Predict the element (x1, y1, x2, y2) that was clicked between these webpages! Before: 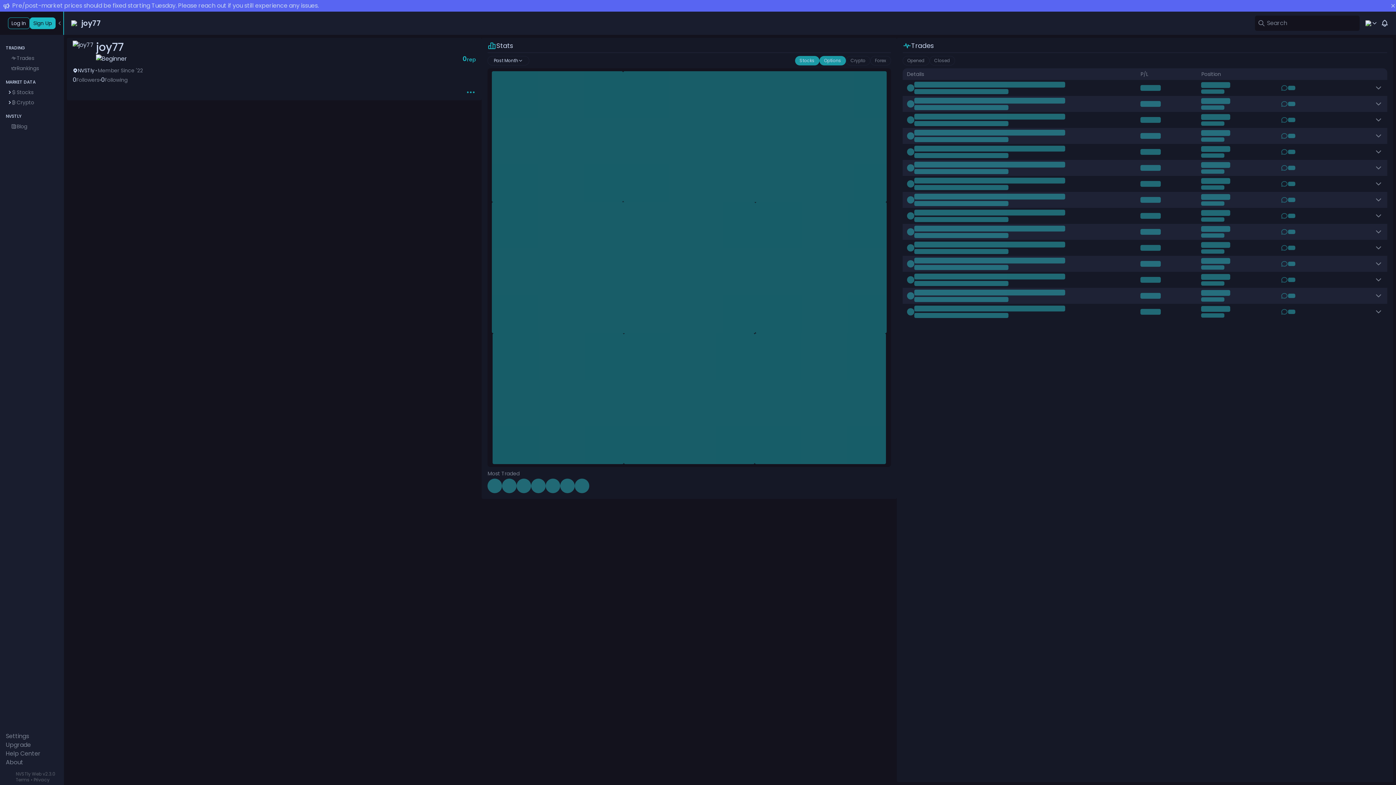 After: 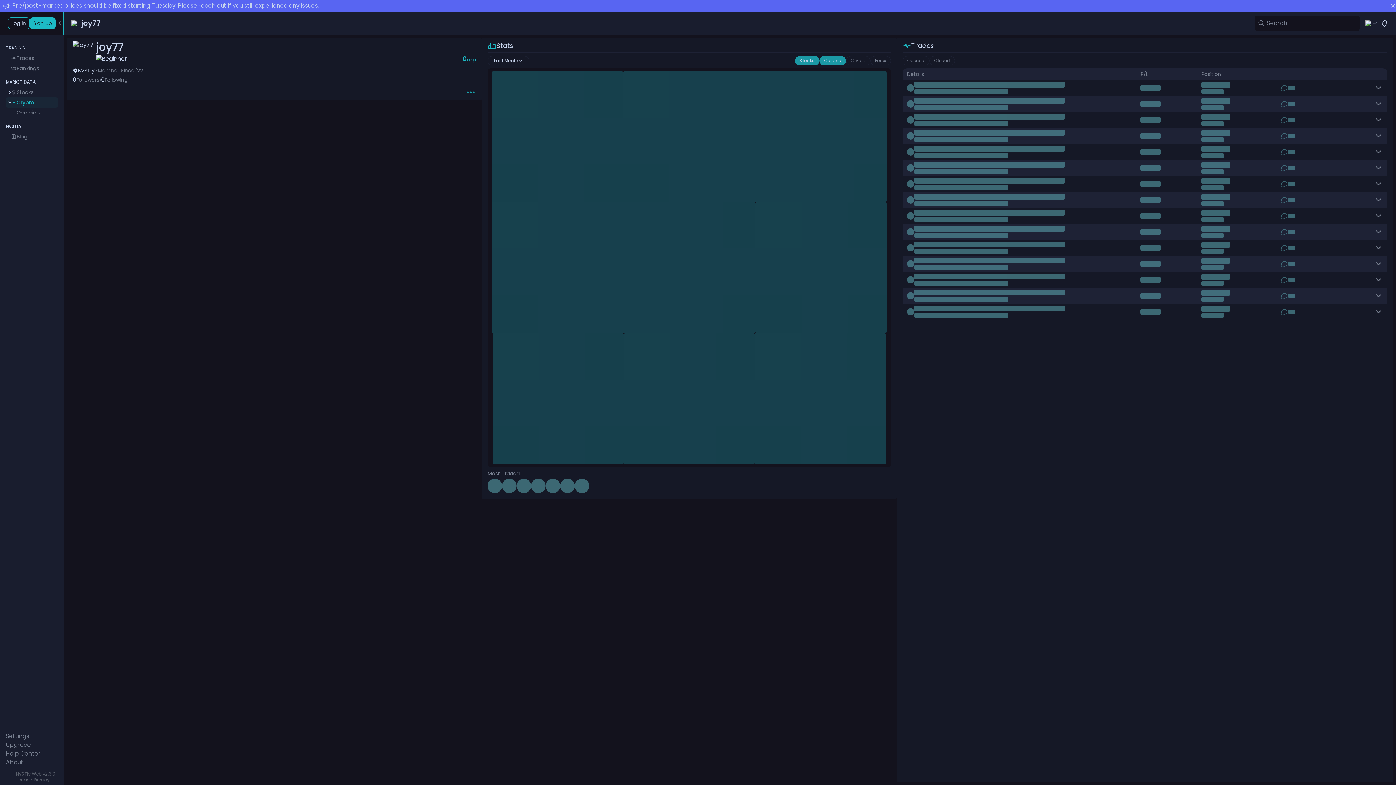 Action: bbox: (5, 97, 58, 107) label: Crypto